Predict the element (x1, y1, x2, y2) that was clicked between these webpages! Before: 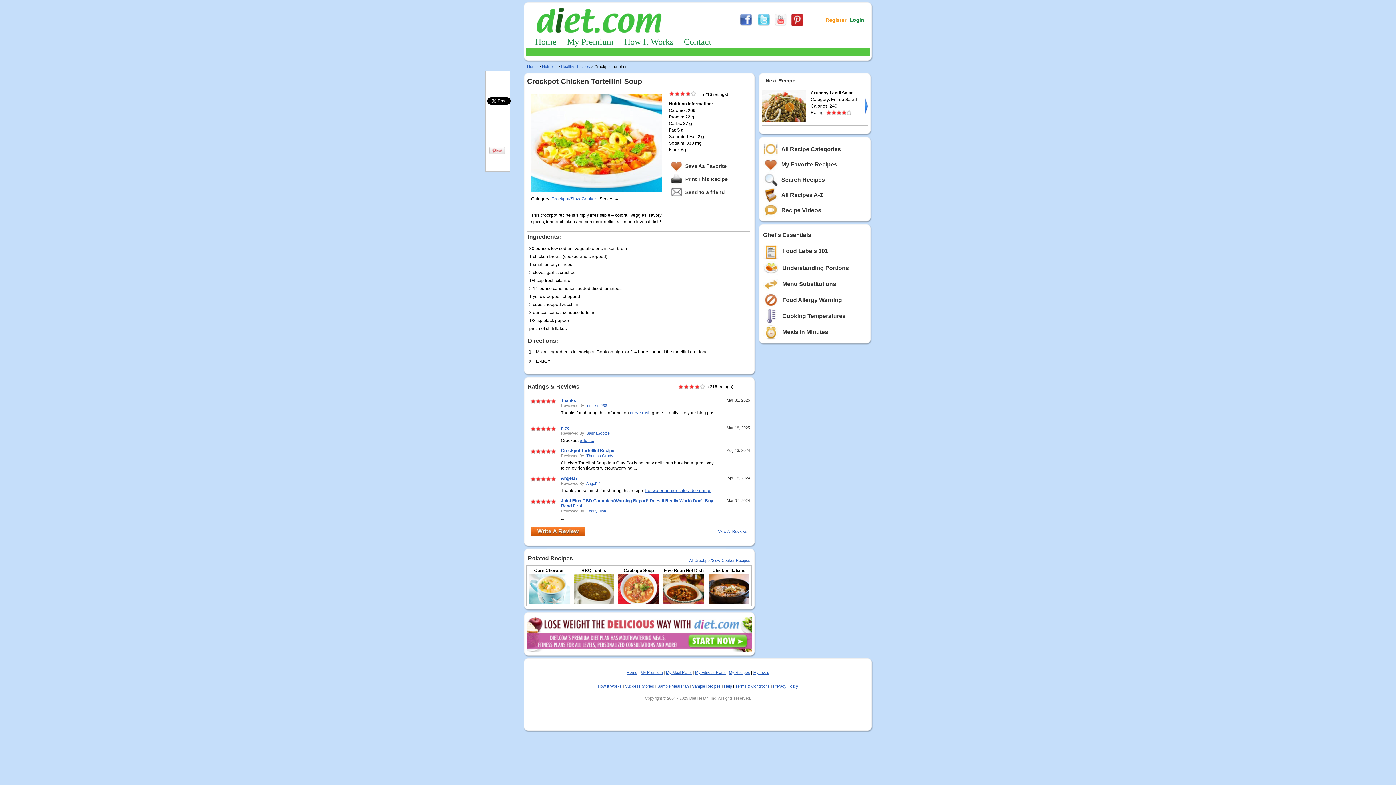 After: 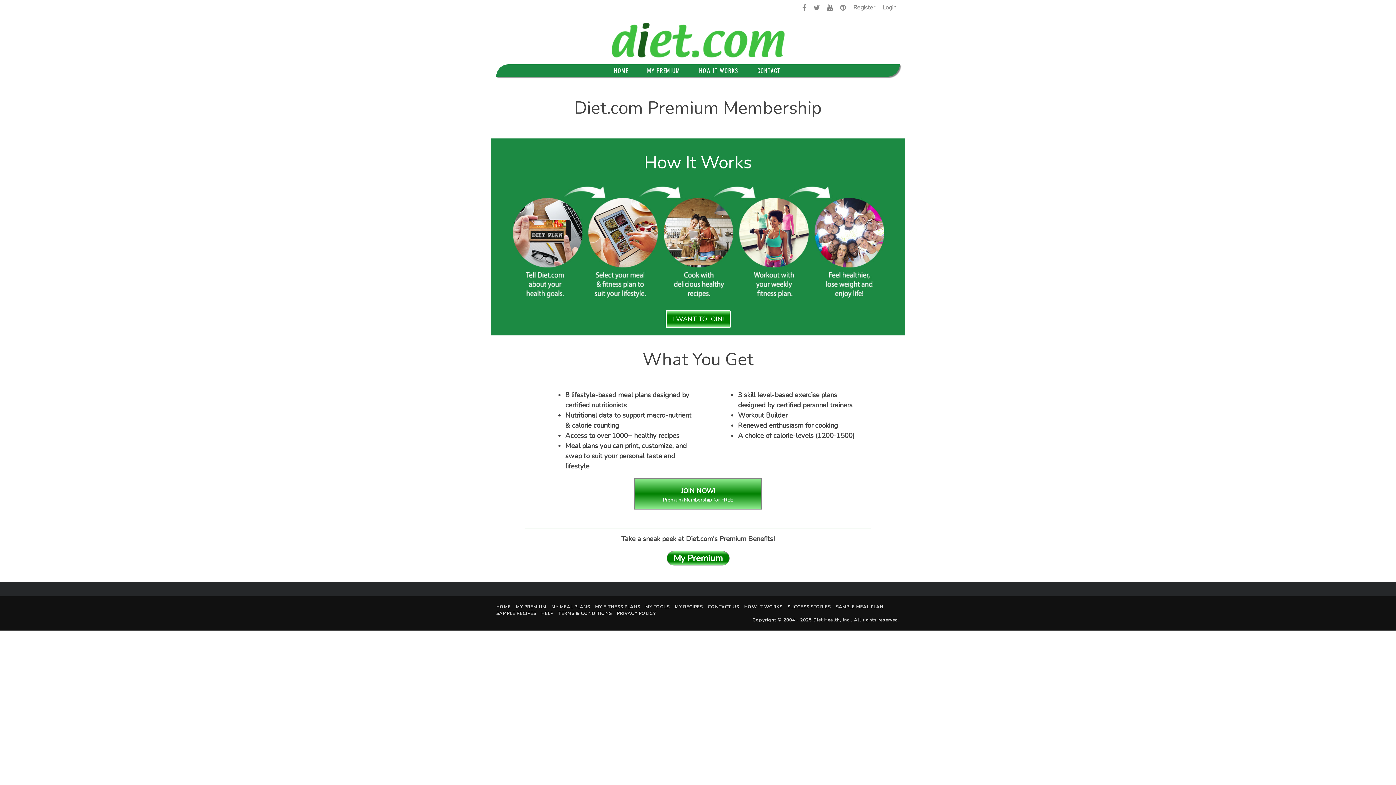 Action: bbox: (526, 648, 752, 653)